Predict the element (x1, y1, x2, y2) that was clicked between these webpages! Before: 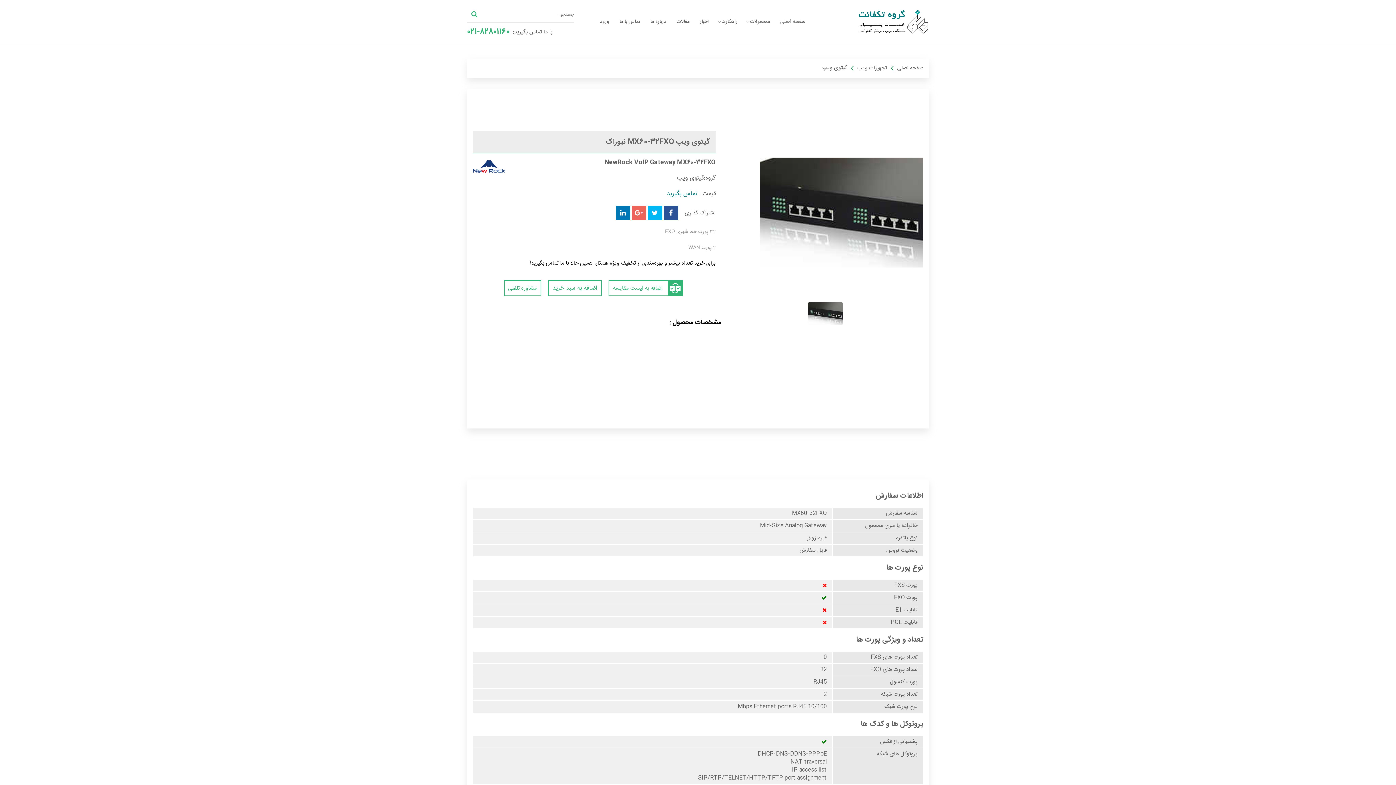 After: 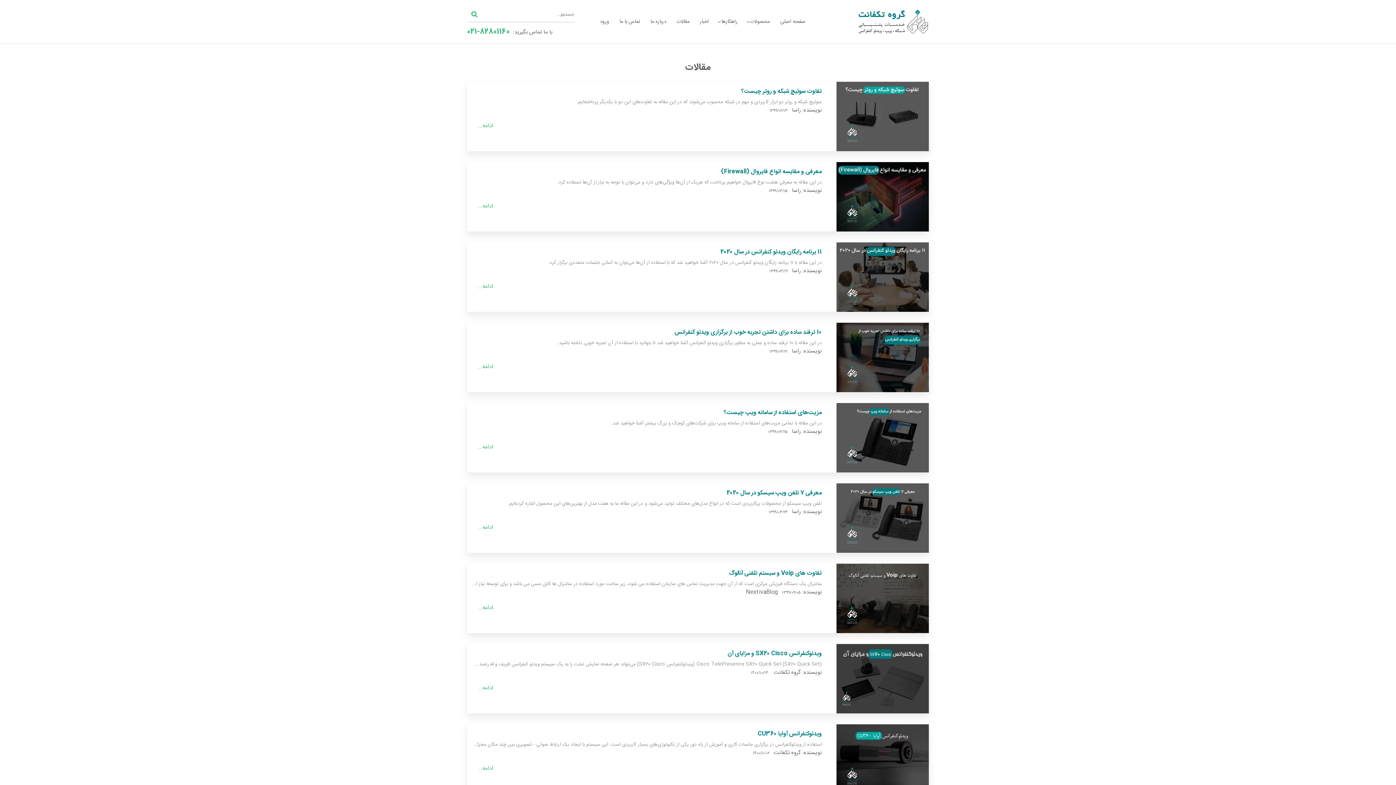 Action: label: مقالات bbox: (671, 0, 694, 43)